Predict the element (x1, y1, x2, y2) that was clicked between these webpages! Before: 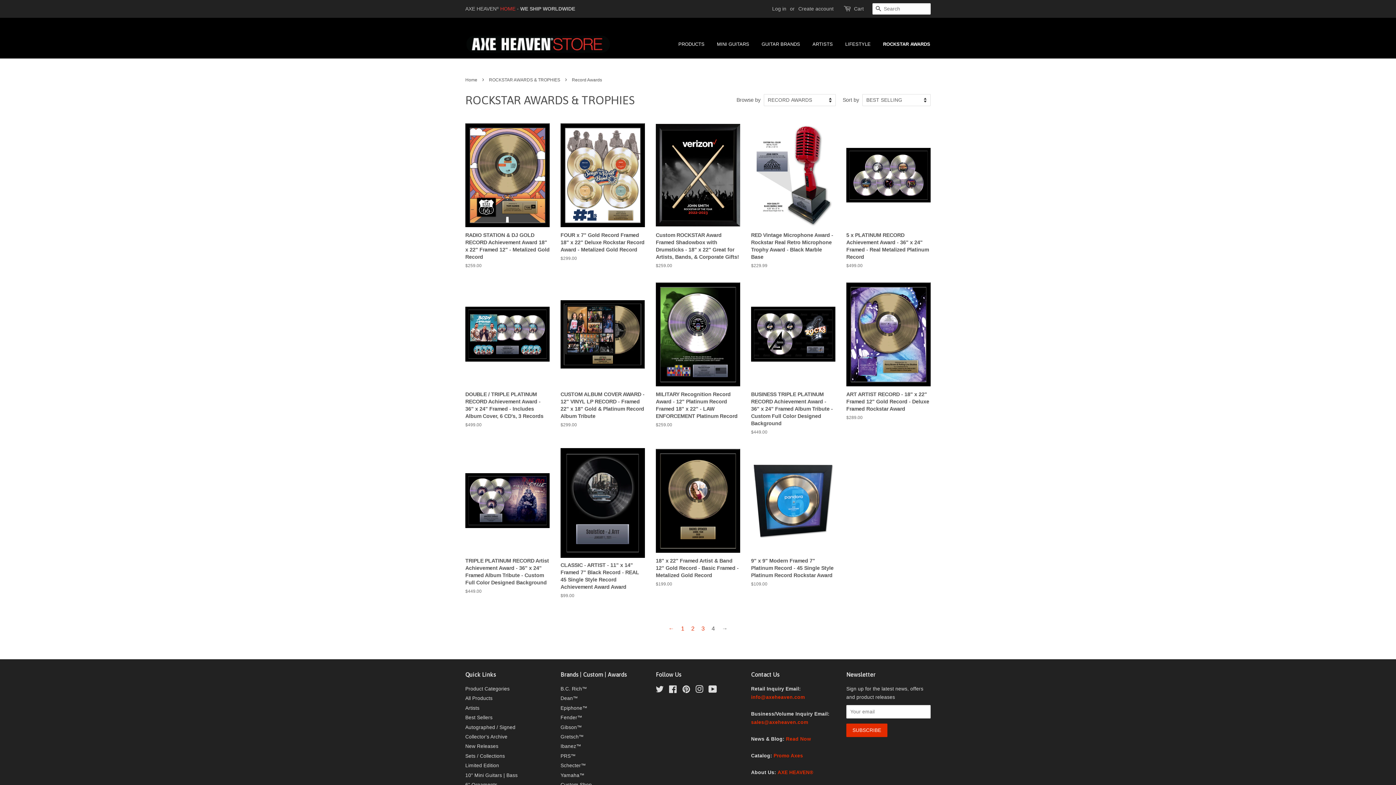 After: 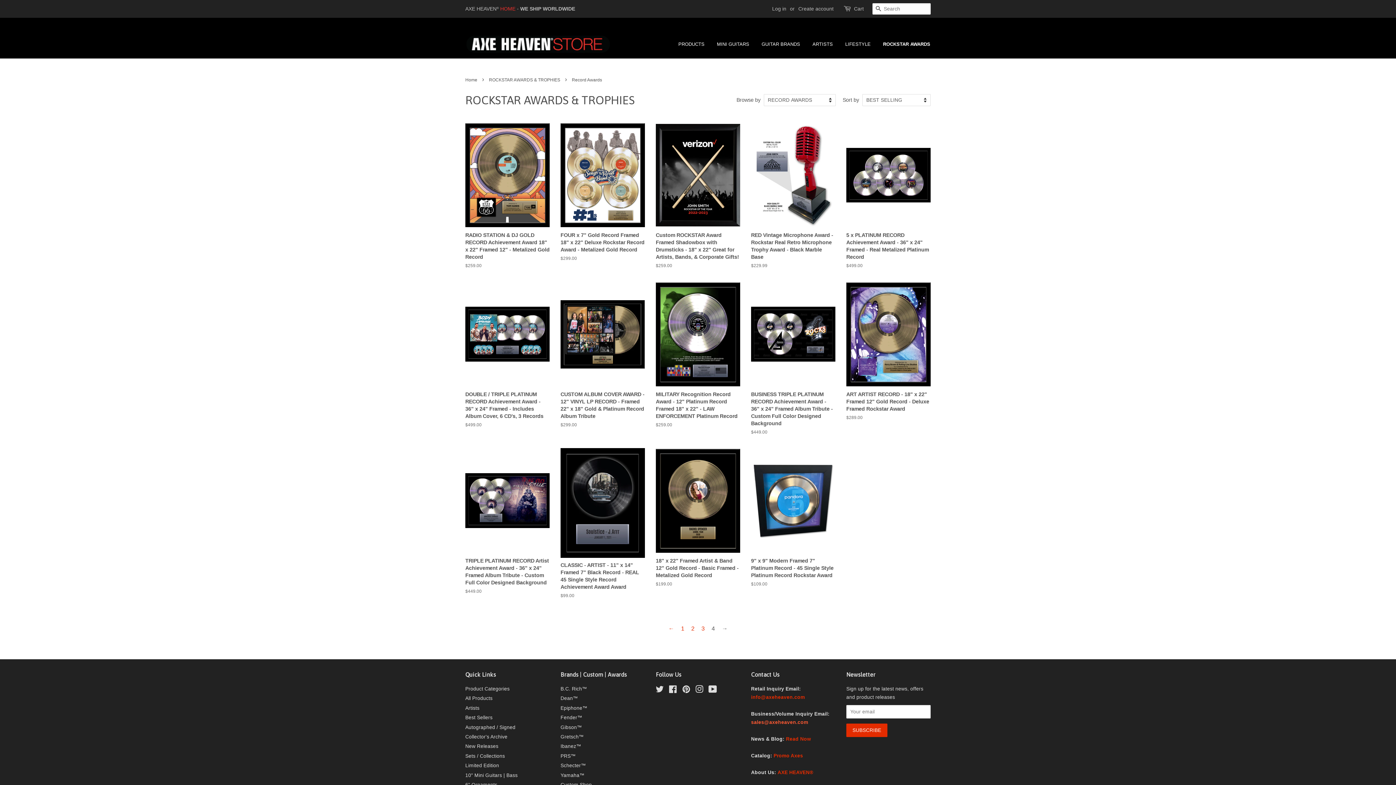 Action: bbox: (751, 720, 808, 725) label: sales@axeheaven.com